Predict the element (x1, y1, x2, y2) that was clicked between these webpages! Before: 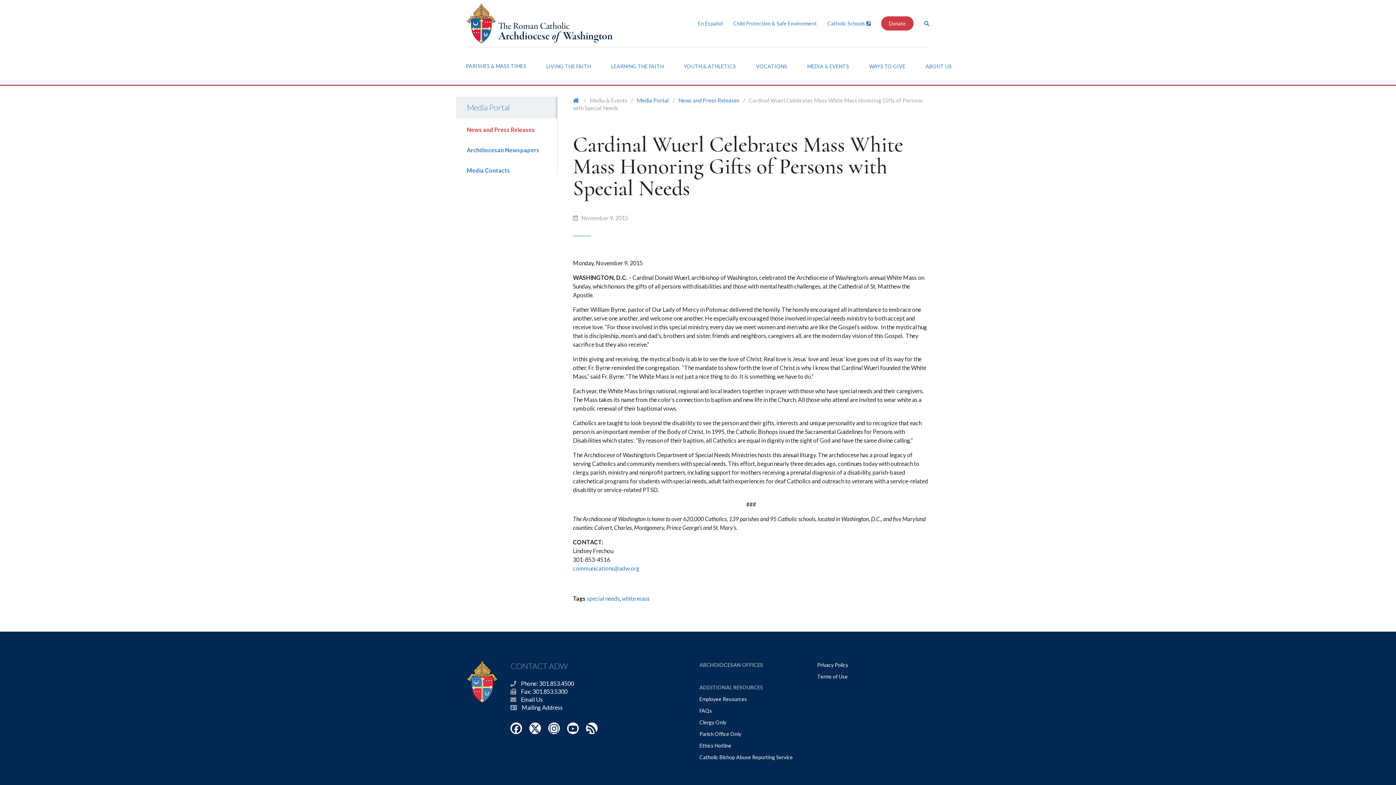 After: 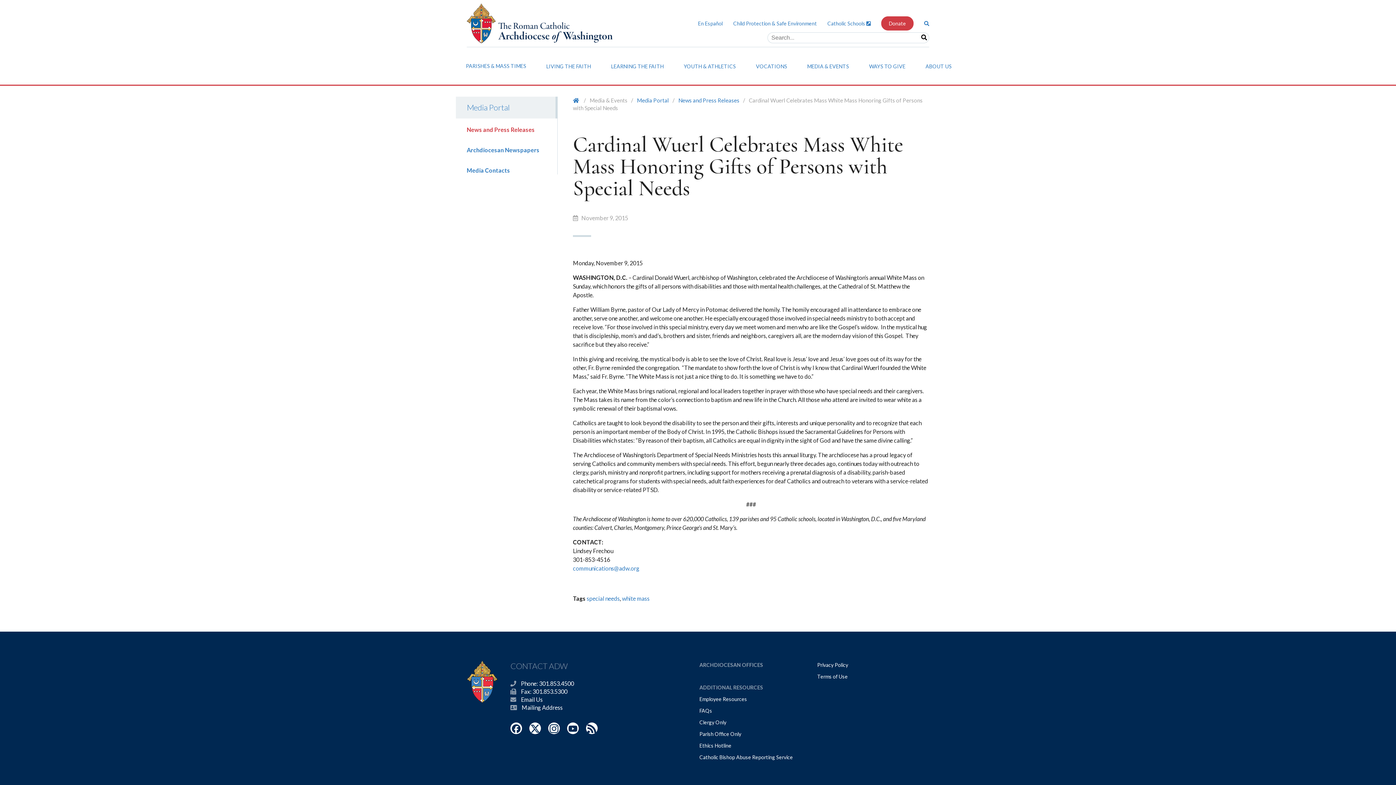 Action: bbox: (924, 20, 929, 26)